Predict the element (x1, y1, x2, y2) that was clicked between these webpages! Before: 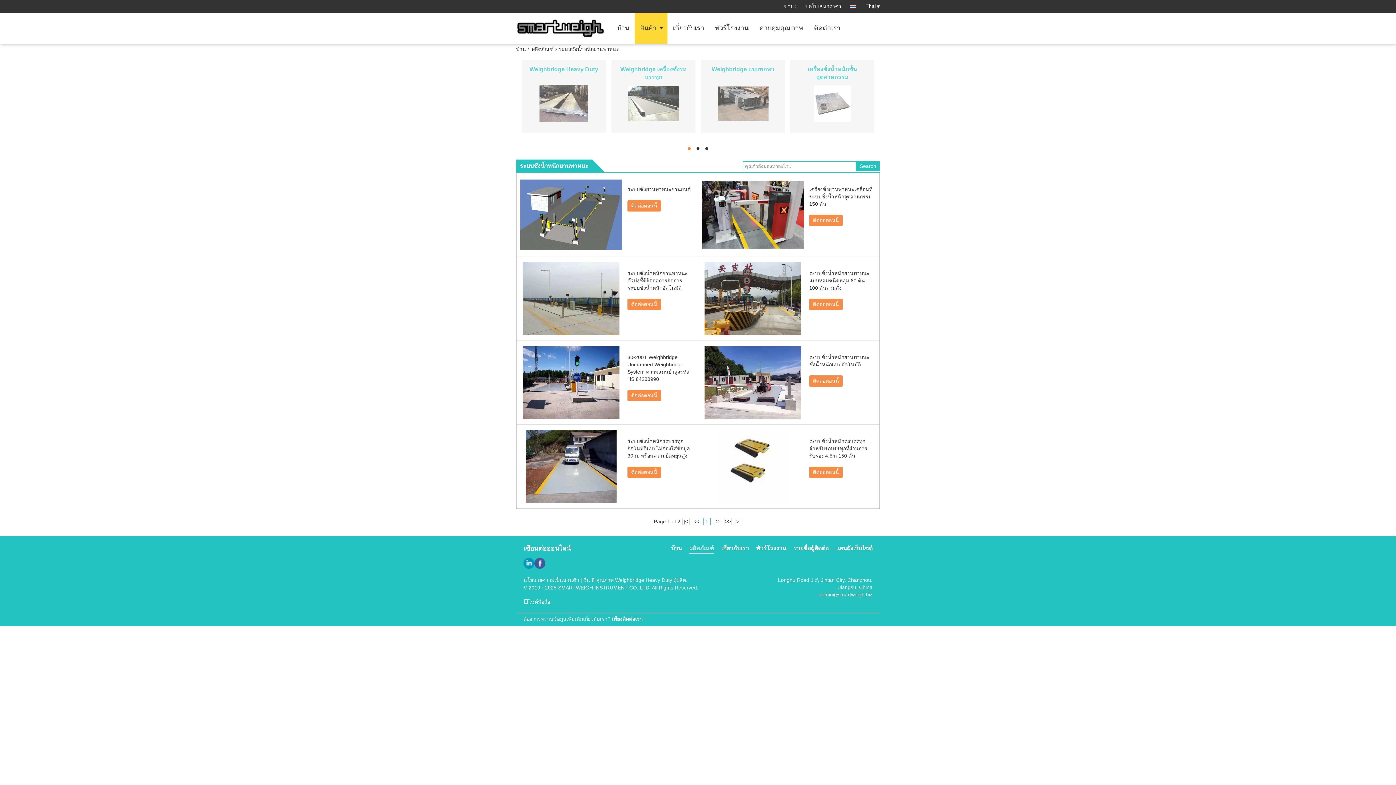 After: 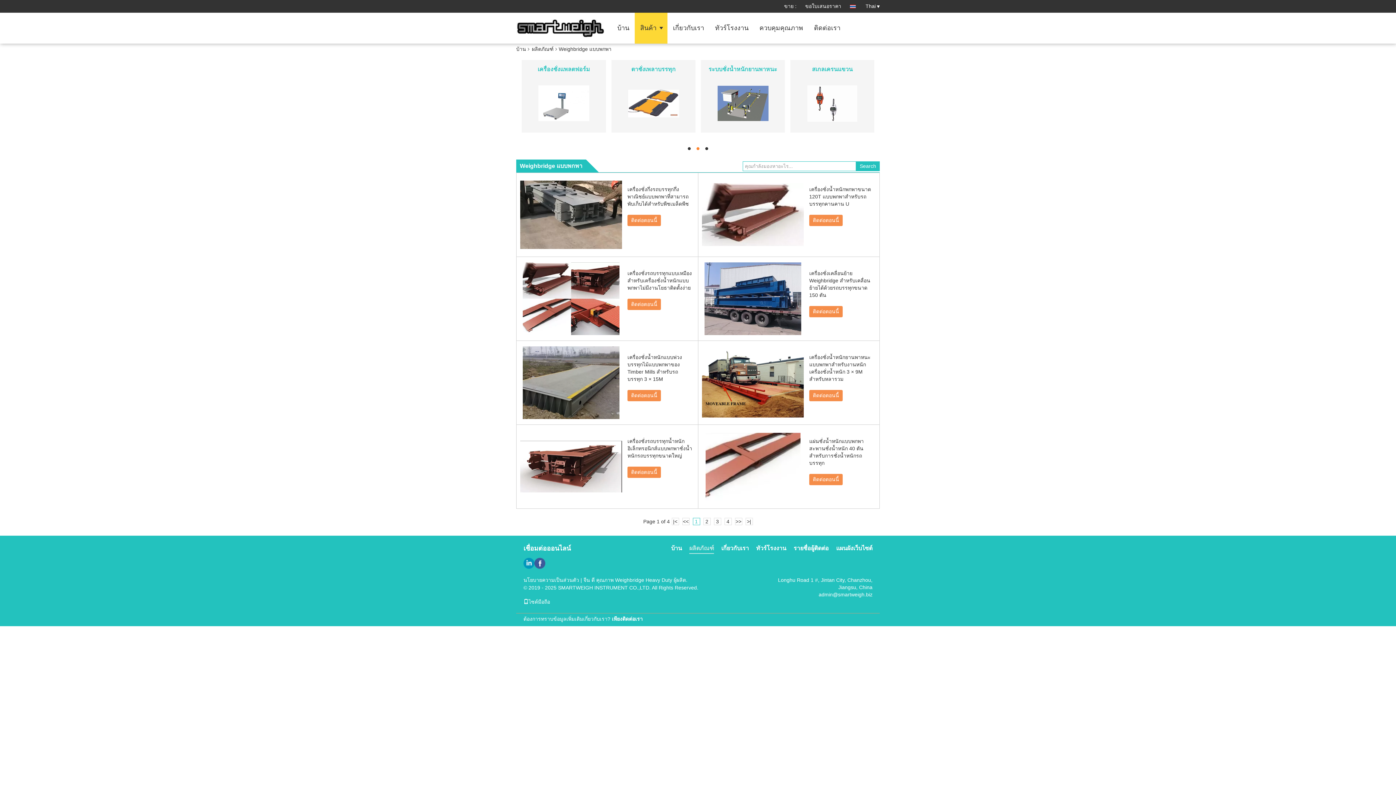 Action: label: Weighbridge แบบพกพา bbox: (711, 66, 774, 72)